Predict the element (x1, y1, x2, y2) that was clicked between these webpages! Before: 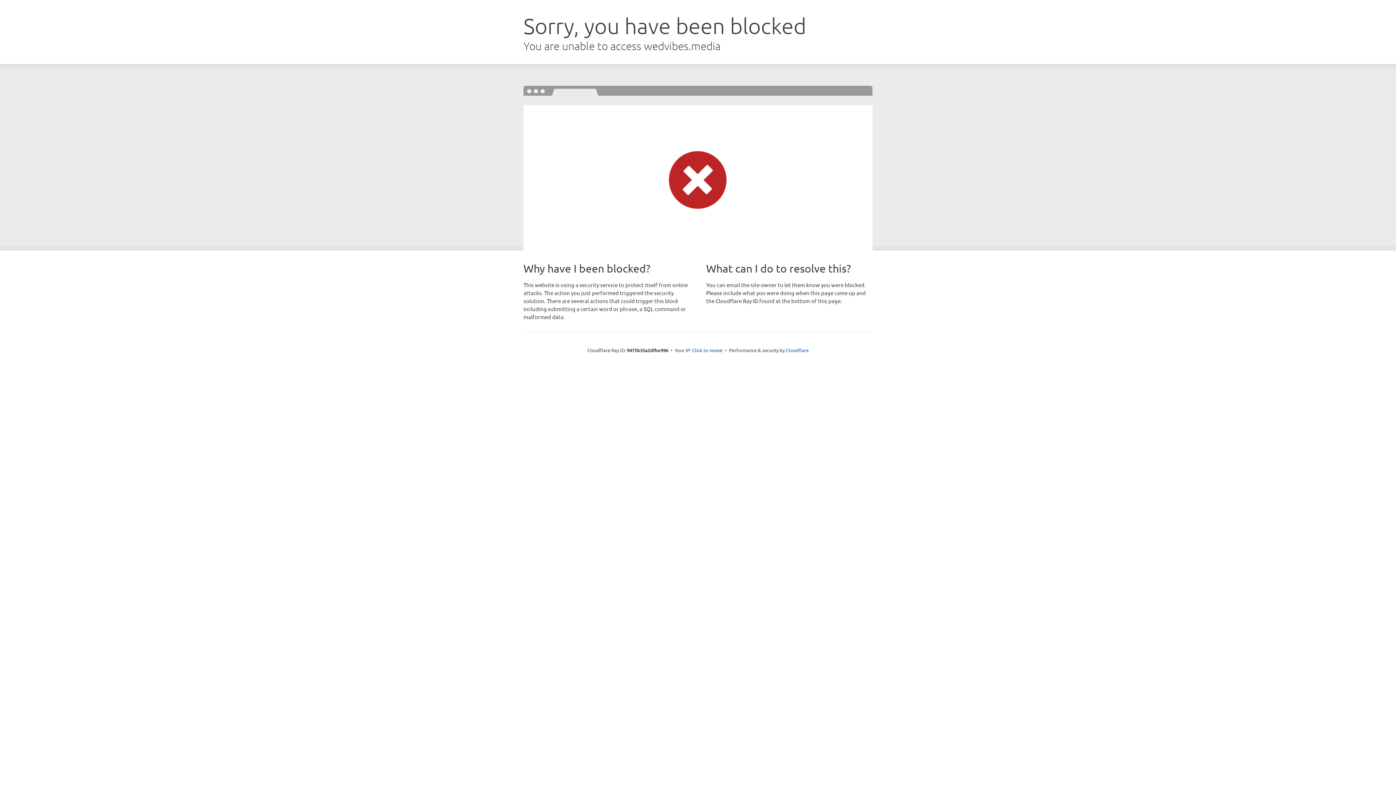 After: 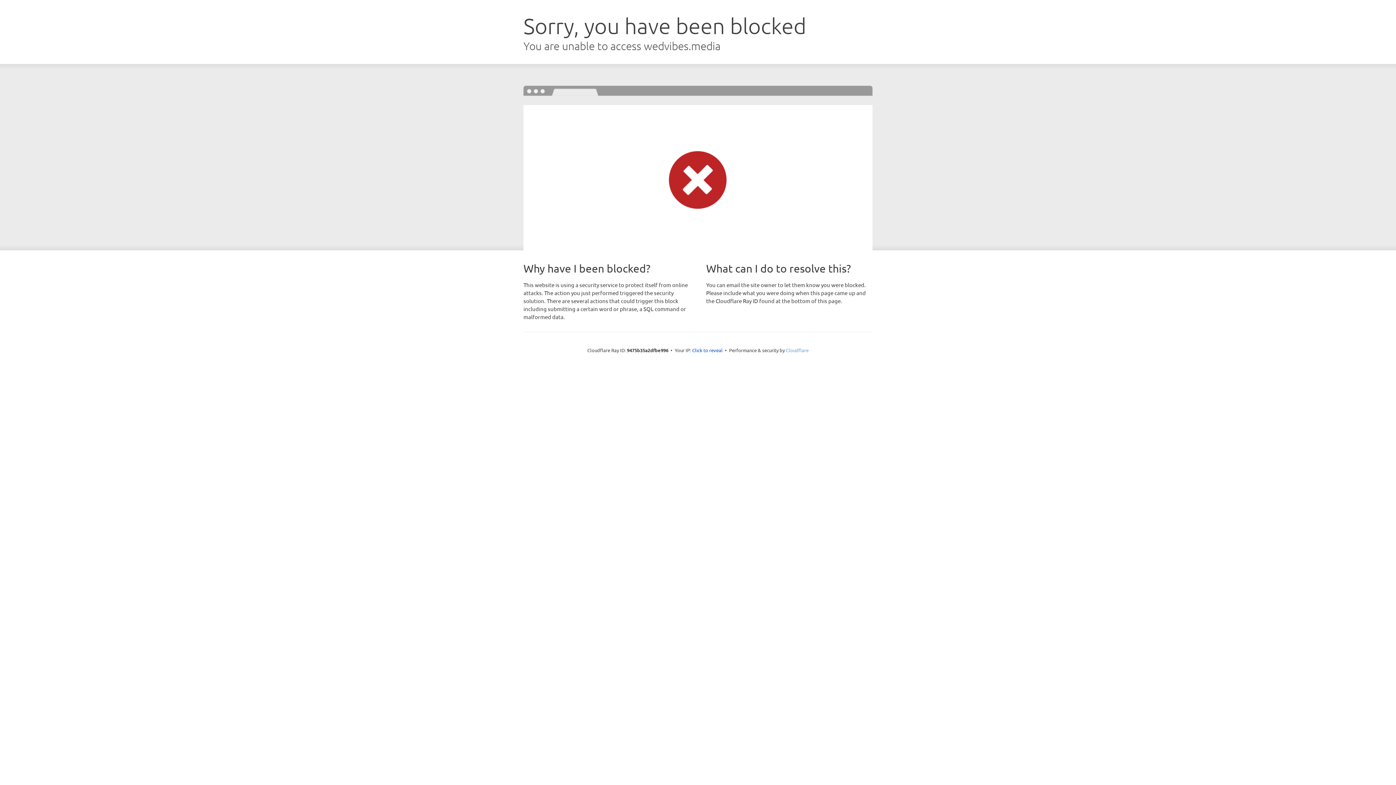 Action: label: Cloudflare bbox: (786, 347, 808, 353)